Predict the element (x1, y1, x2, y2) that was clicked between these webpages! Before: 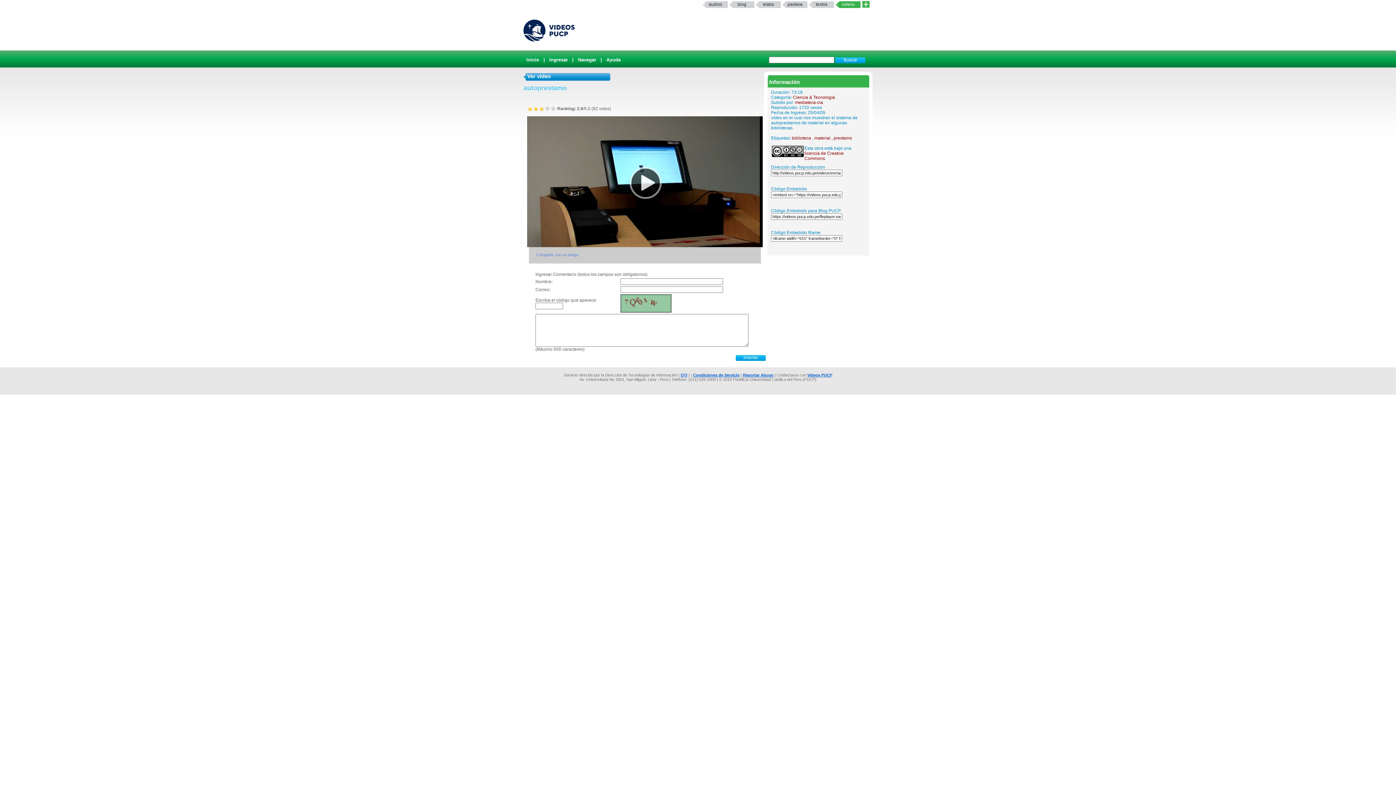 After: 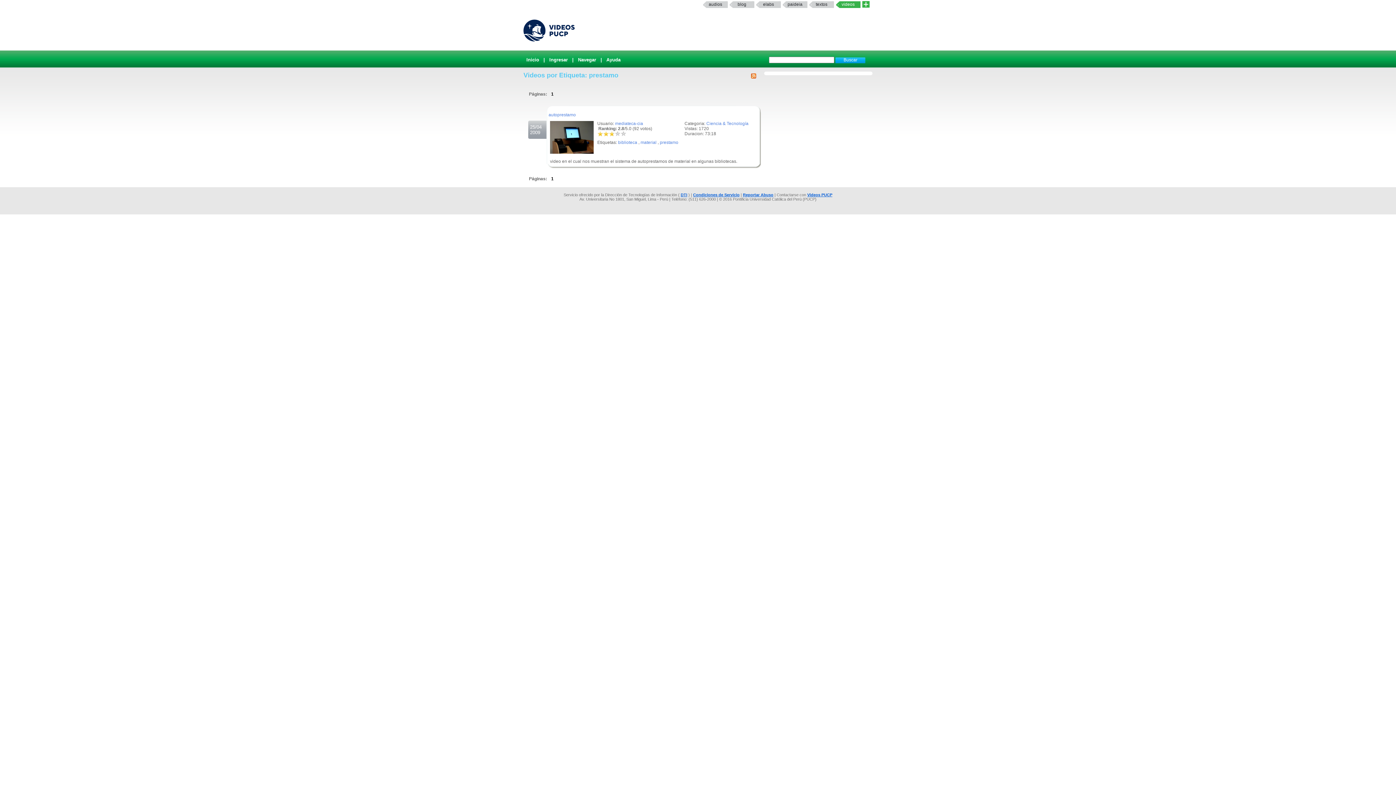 Action: bbox: (833, 135, 852, 140) label: prestamo